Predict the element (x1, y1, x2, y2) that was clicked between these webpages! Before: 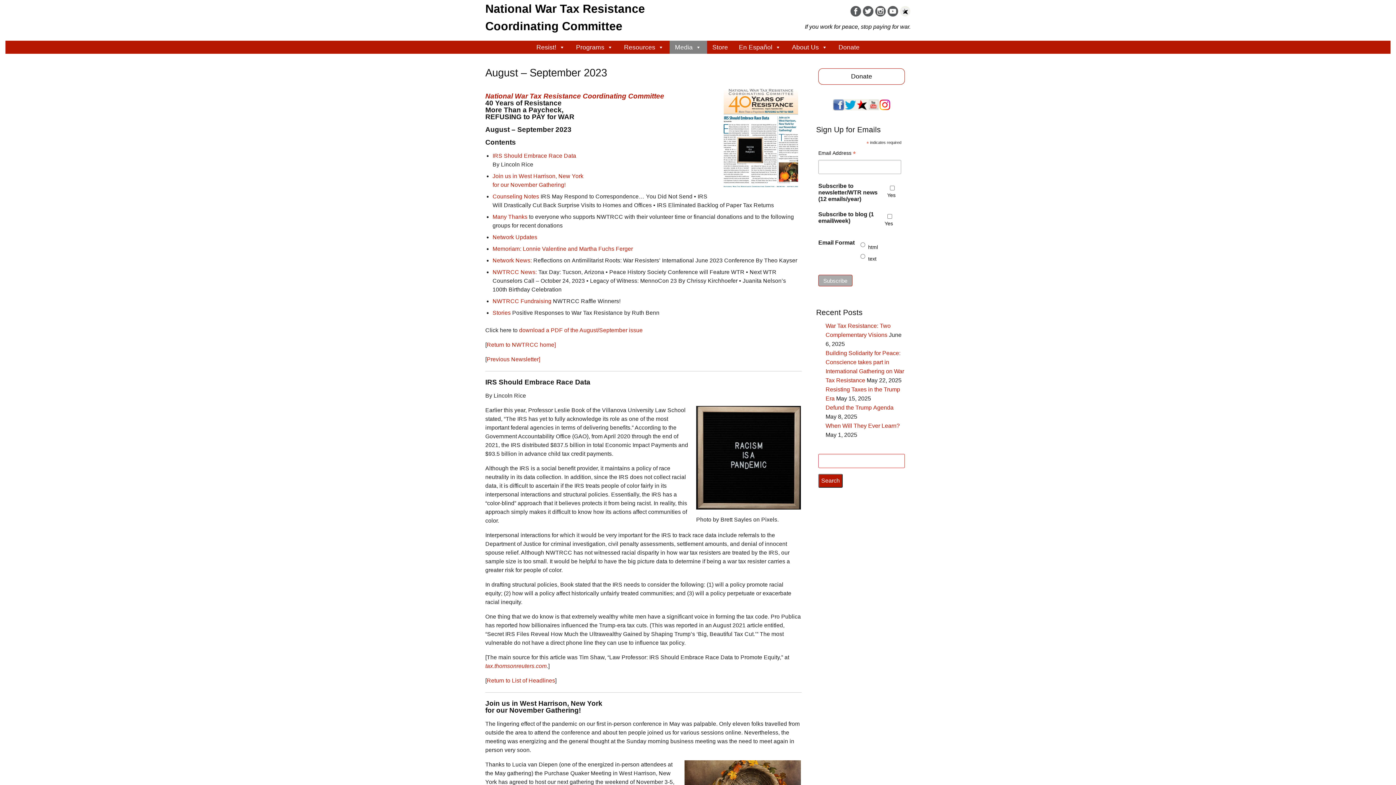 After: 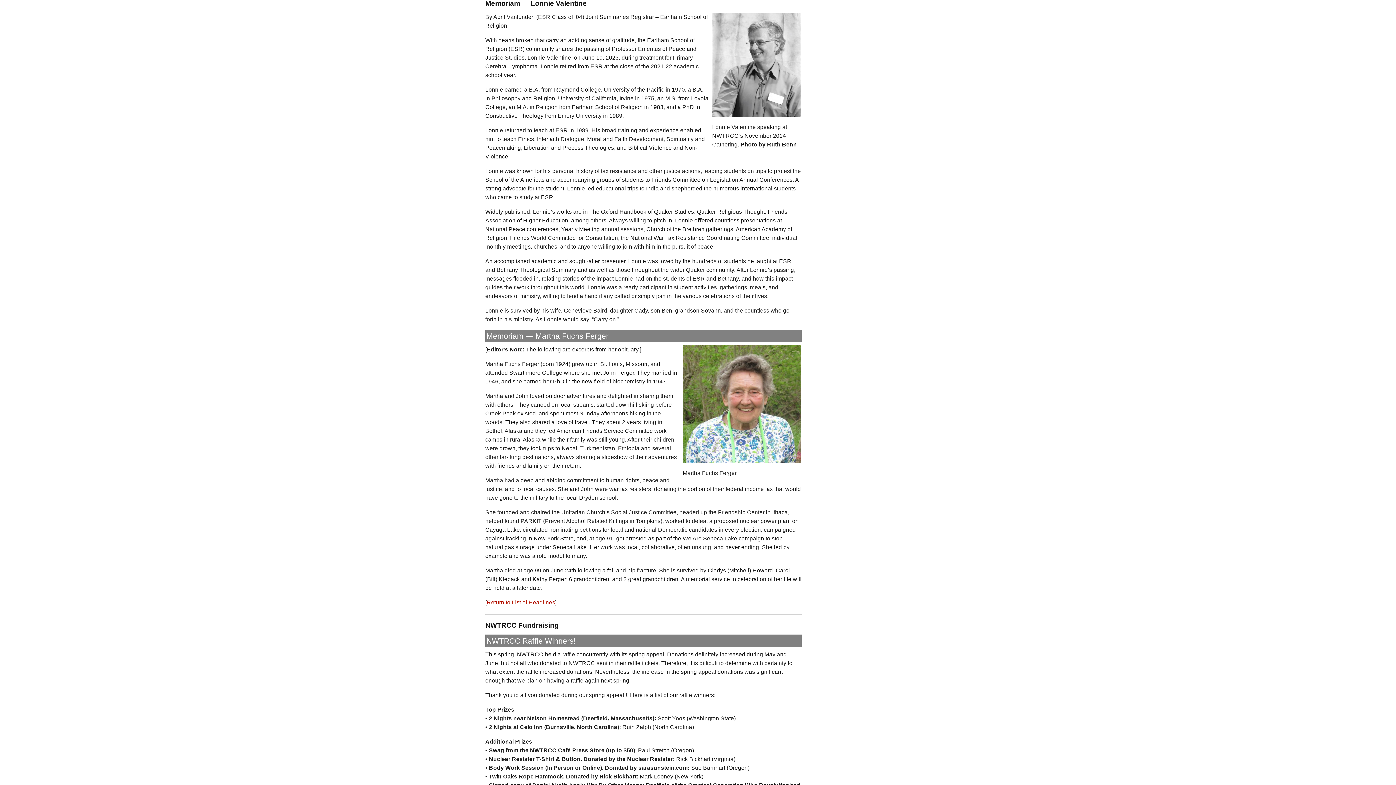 Action: bbox: (492, 245, 633, 252) label: Memoriam: Lonnie Valentine and Martha Fuchs Ferger